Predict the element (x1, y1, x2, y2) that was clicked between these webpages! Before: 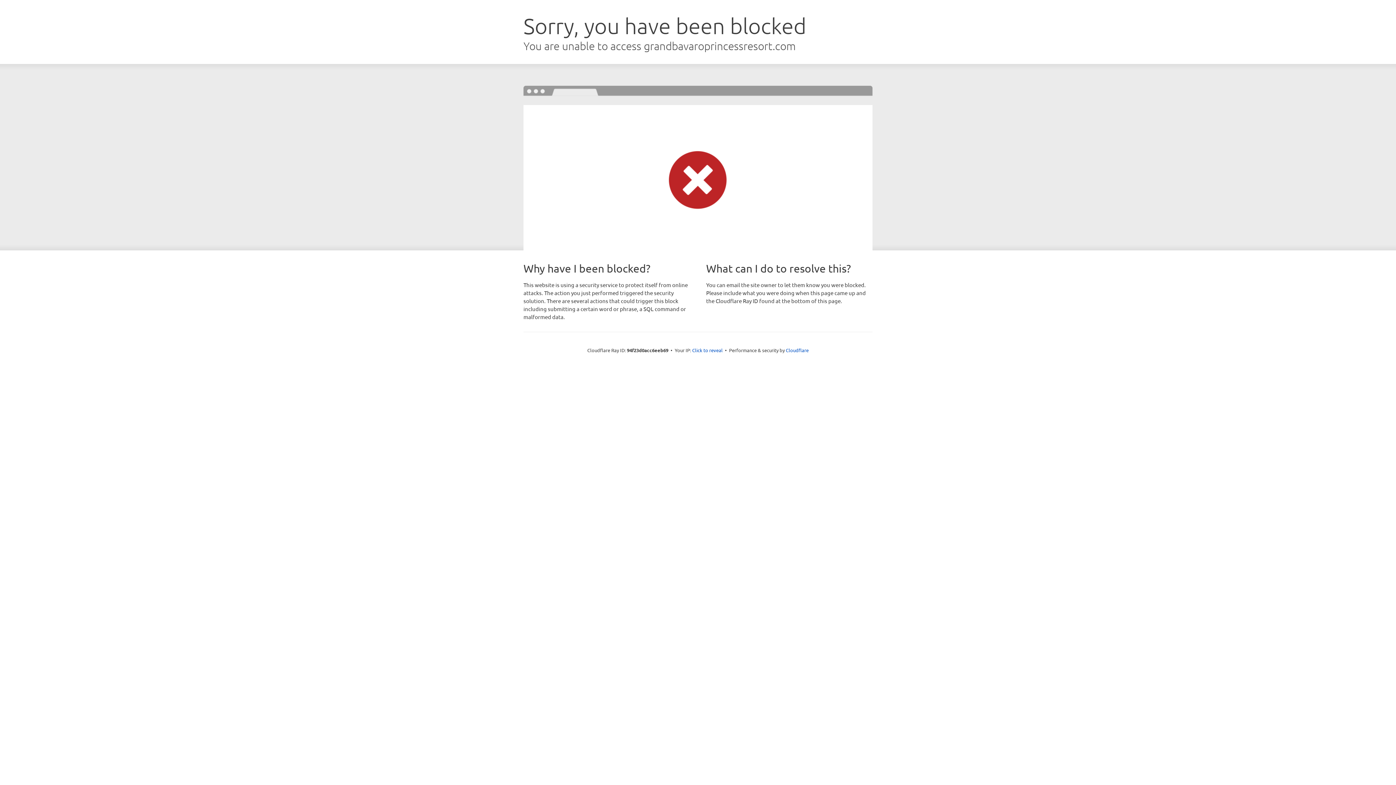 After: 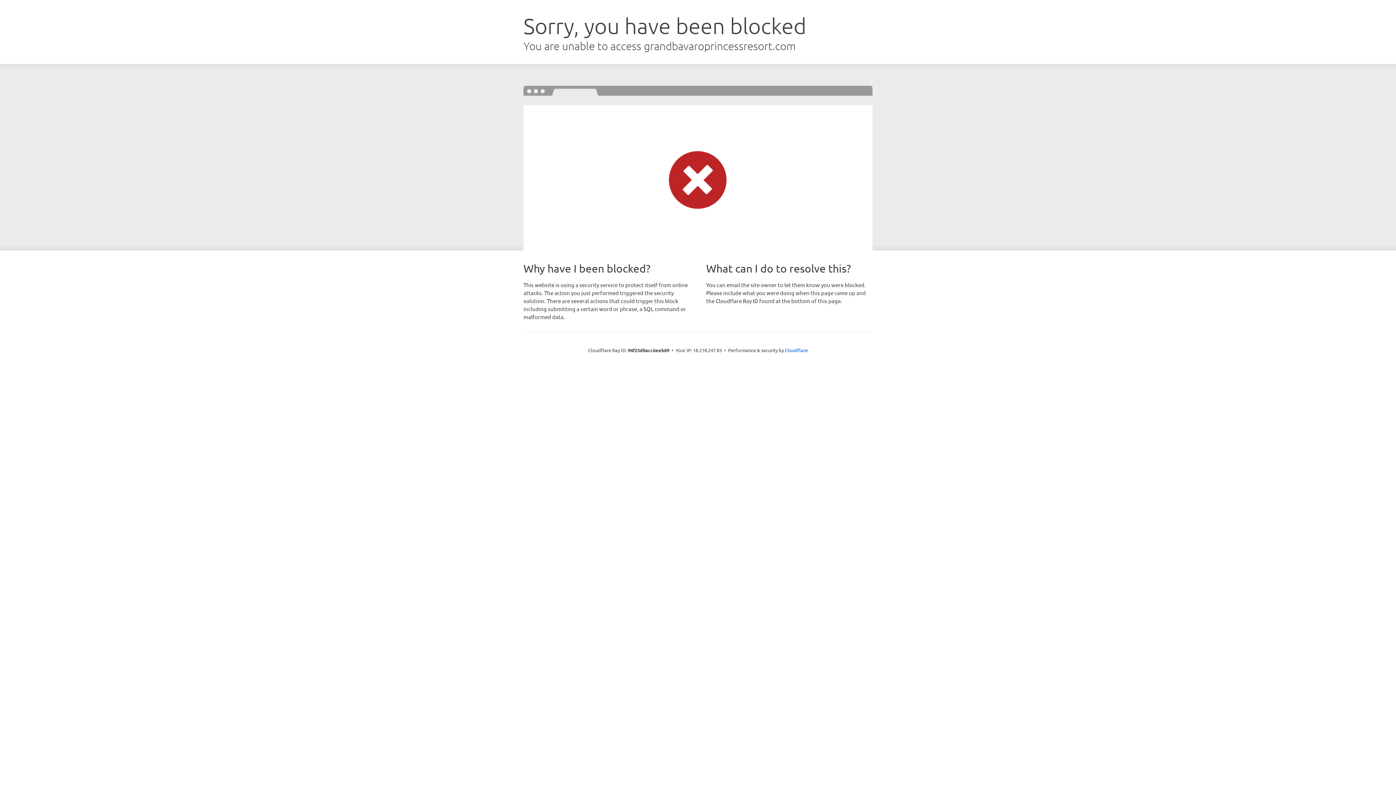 Action: bbox: (692, 346, 722, 353) label: Click to reveal